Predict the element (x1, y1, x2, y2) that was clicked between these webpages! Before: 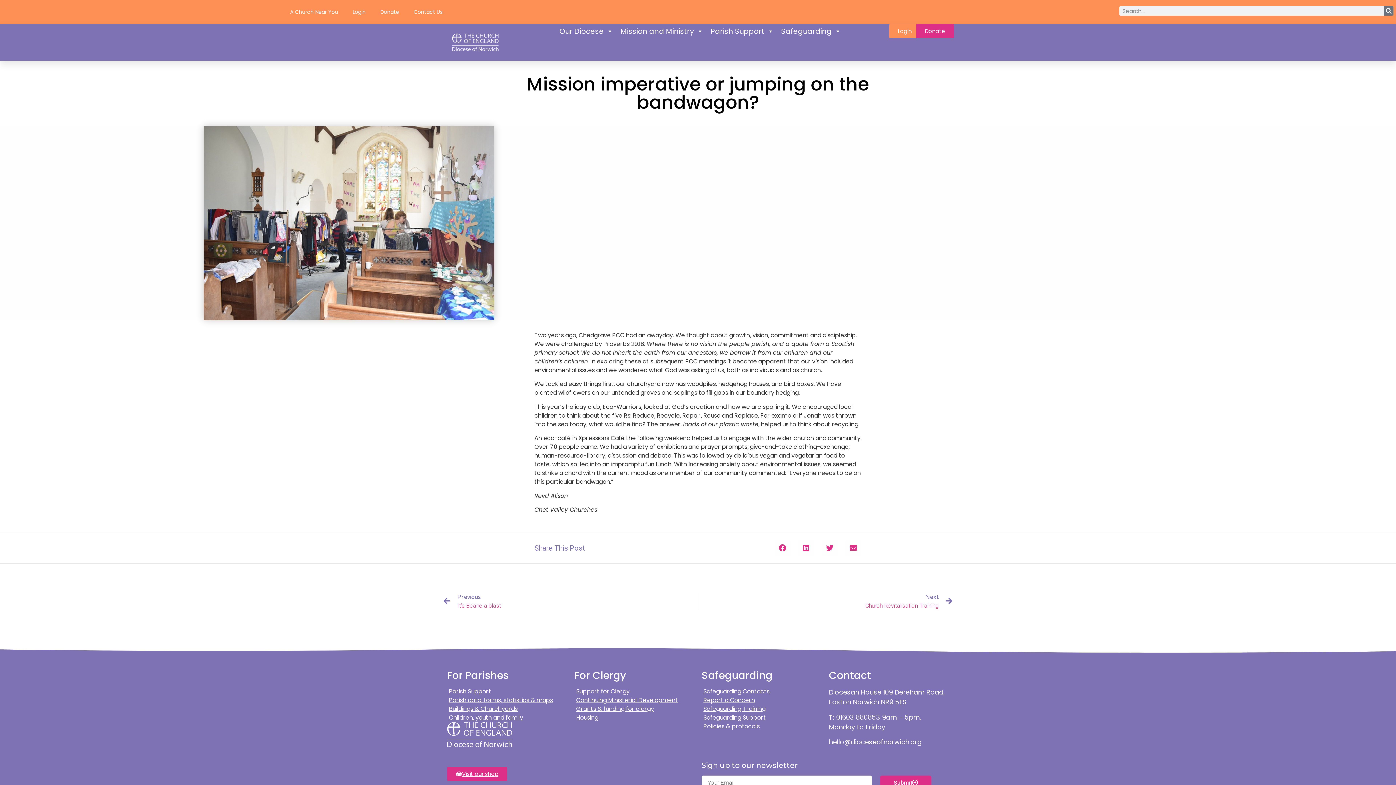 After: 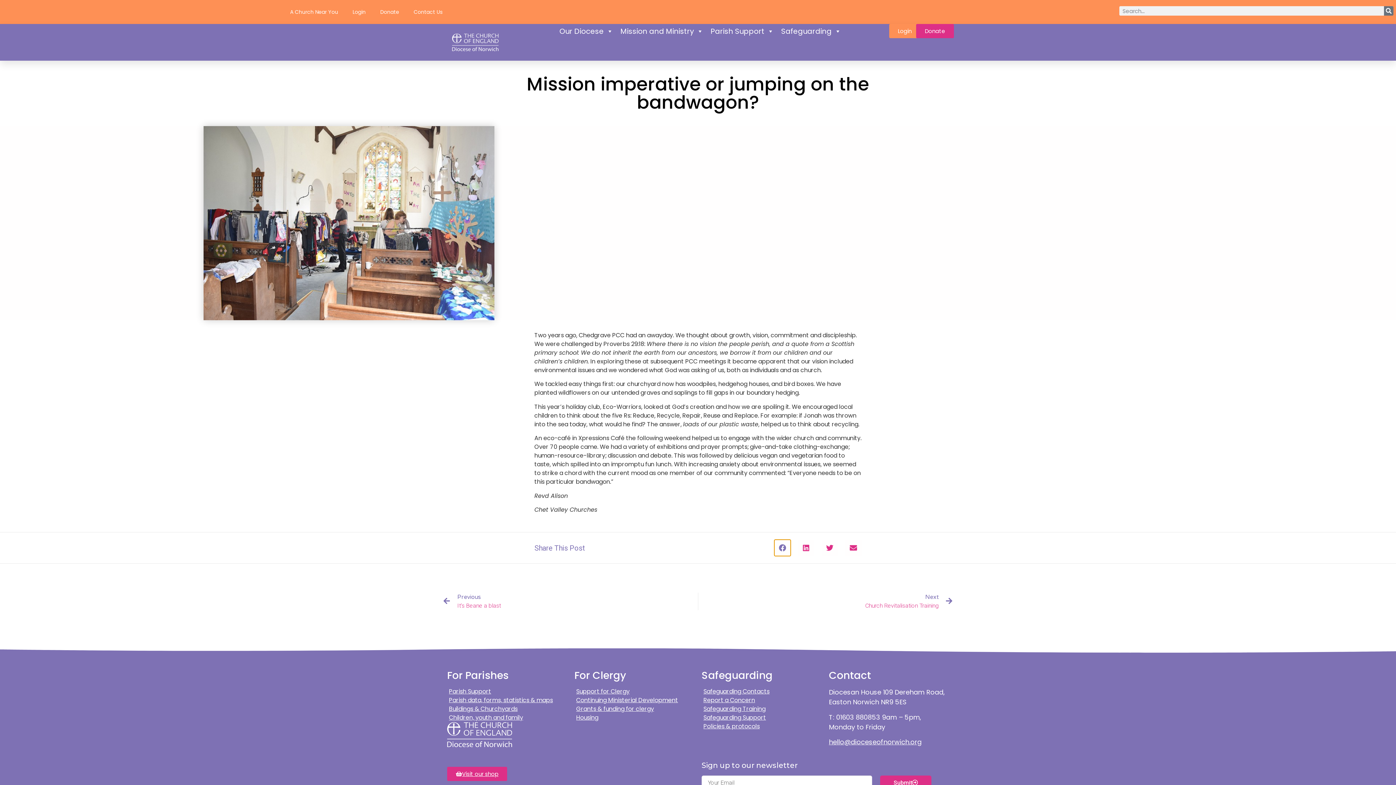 Action: label: Share on facebook bbox: (774, 540, 790, 556)